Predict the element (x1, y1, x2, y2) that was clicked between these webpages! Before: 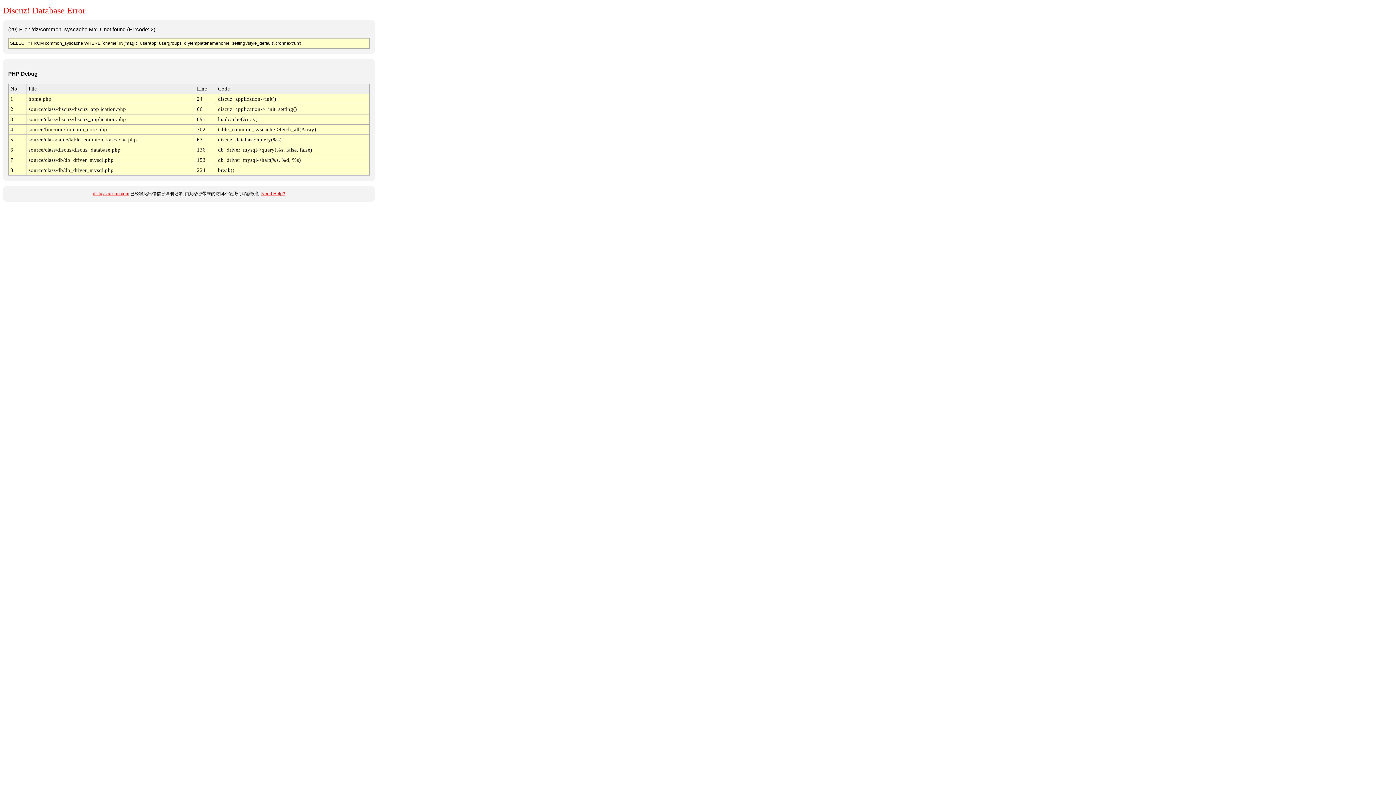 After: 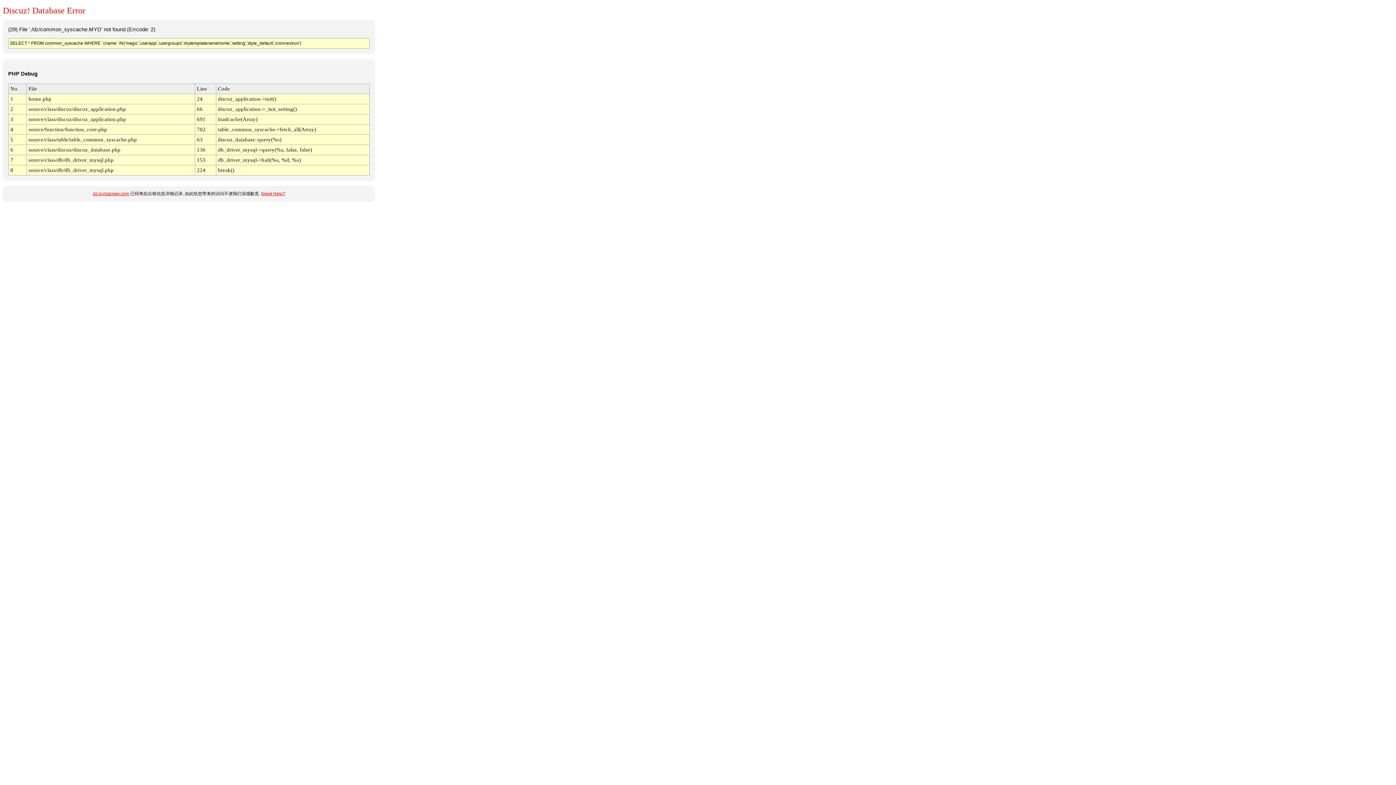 Action: label: Need Help? bbox: (261, 191, 285, 196)